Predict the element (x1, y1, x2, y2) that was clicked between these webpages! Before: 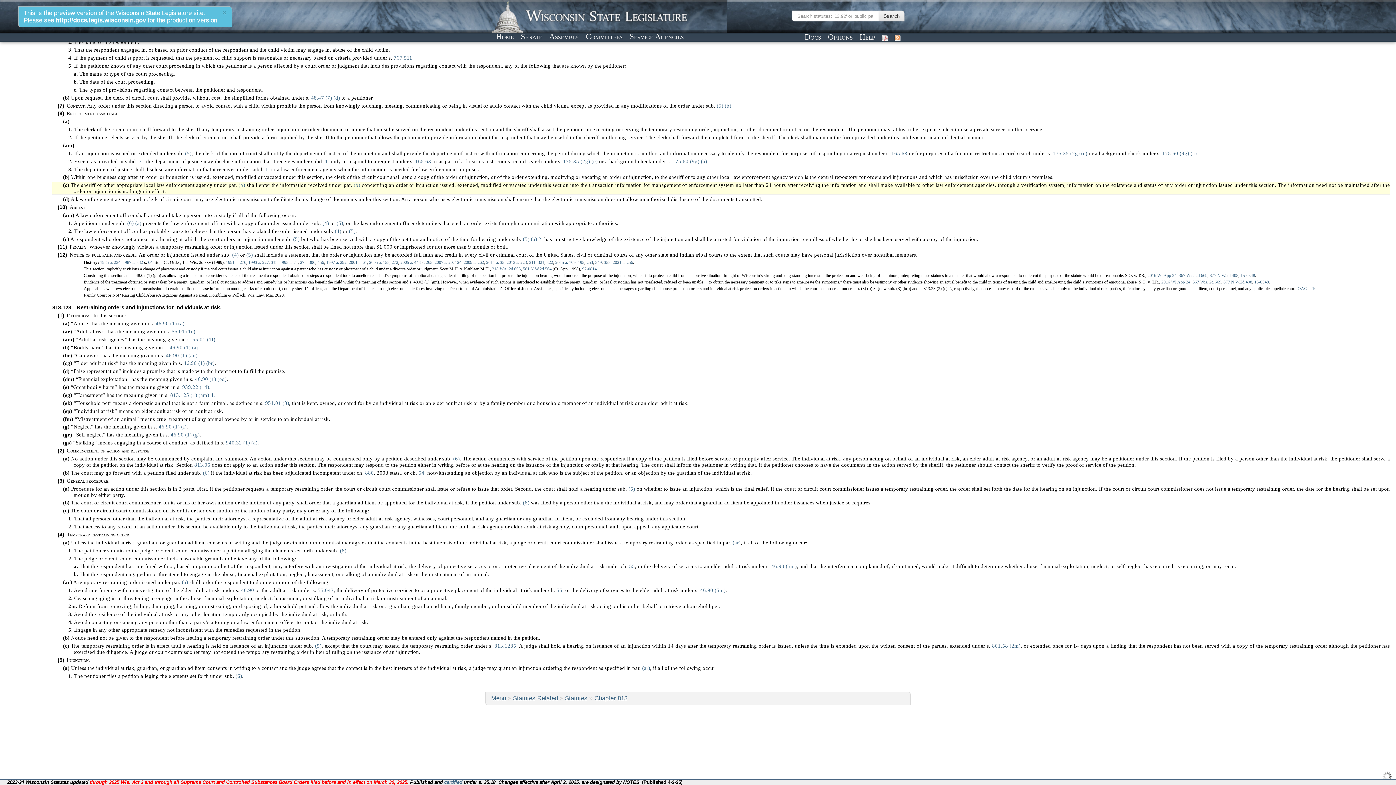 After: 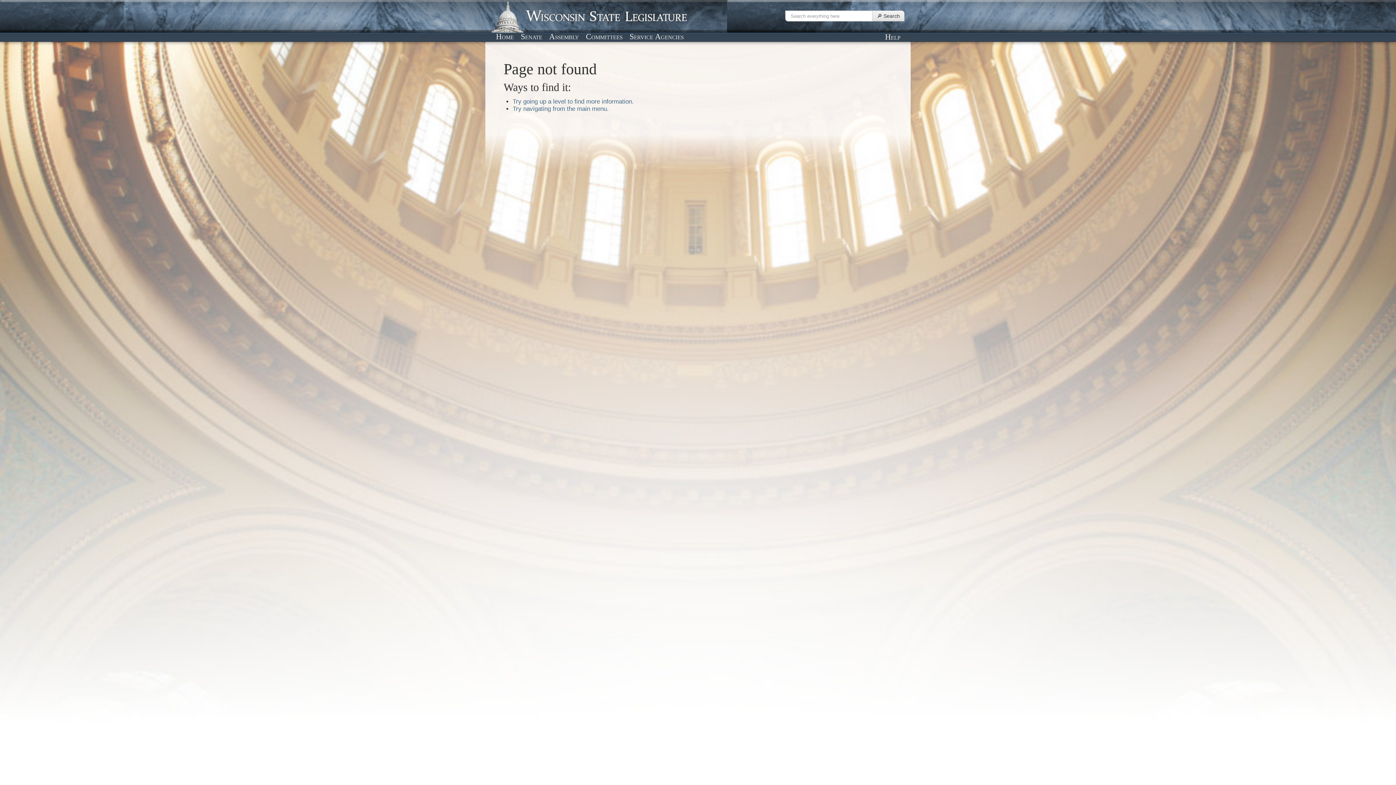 Action: label: 318 bbox: (271, 260, 277, 265)